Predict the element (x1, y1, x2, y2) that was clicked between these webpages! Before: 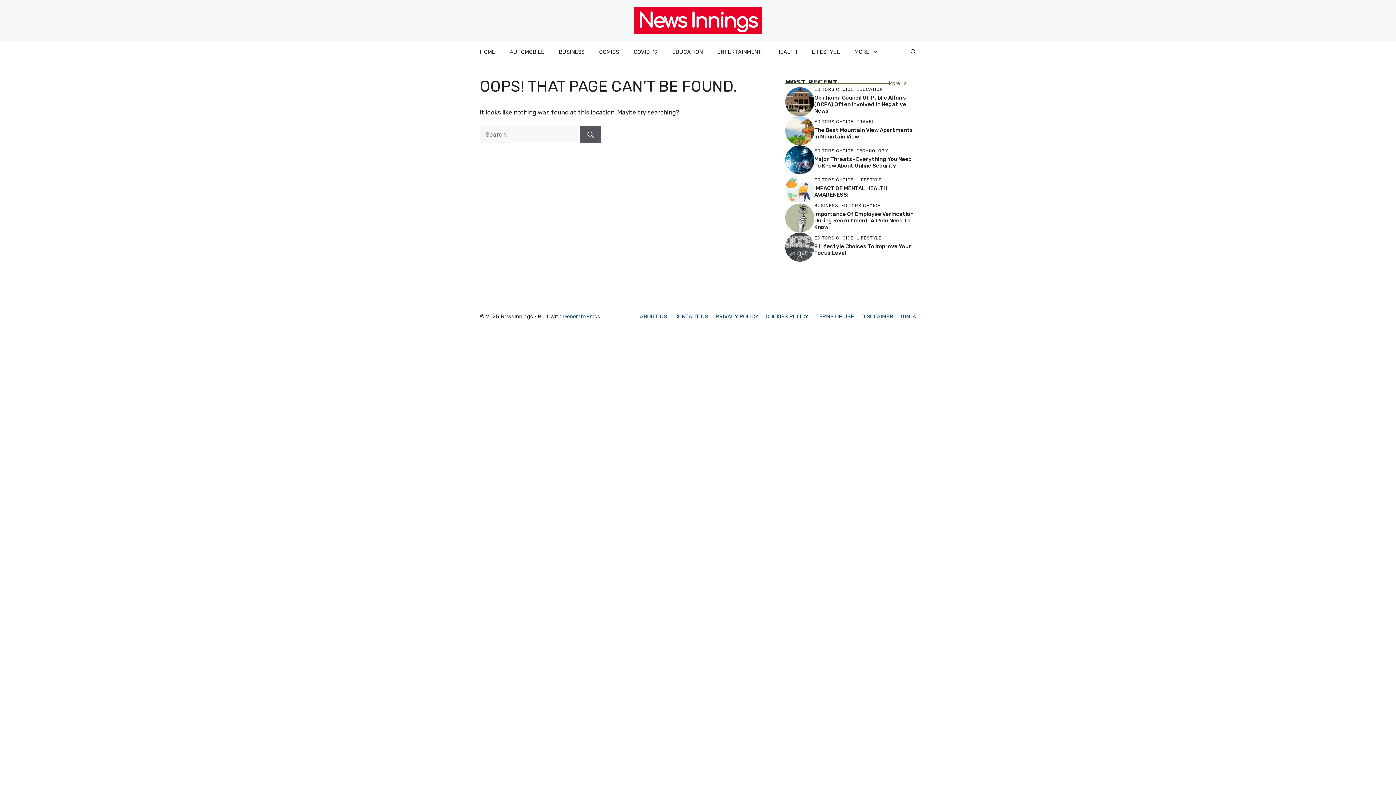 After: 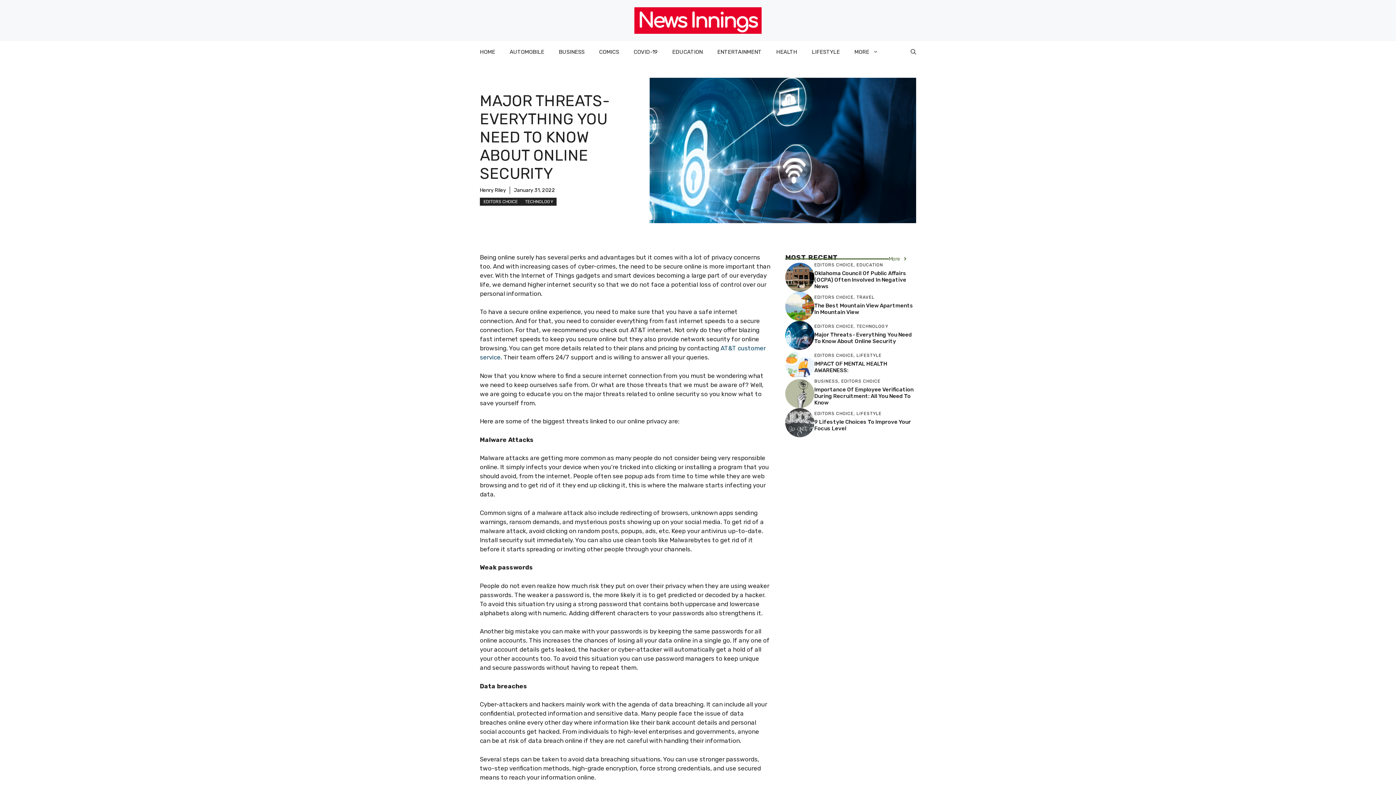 Action: bbox: (814, 156, 912, 169) label: Major Threats- Everything You Need To Know About Online Security